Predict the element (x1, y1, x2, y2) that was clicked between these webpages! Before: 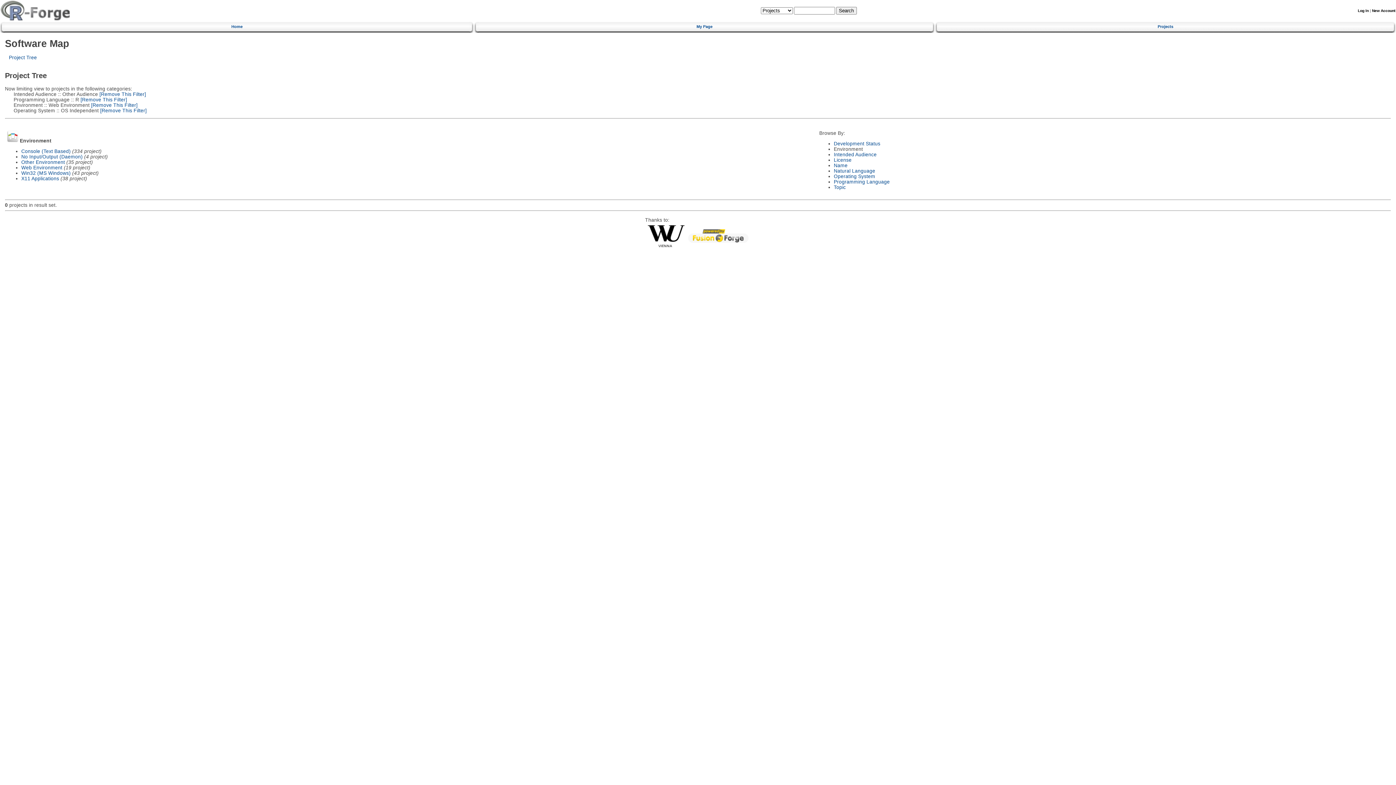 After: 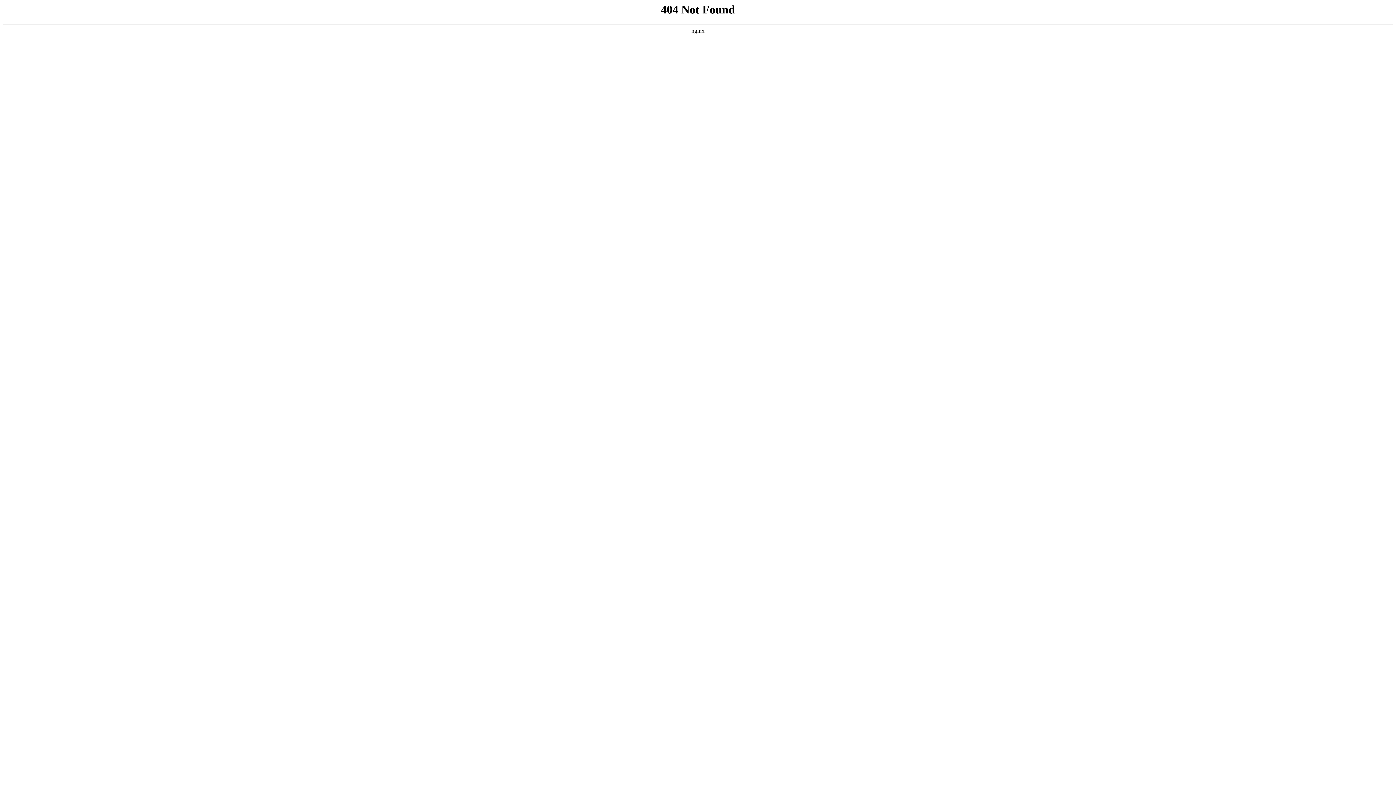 Action: bbox: (688, 238, 748, 243)